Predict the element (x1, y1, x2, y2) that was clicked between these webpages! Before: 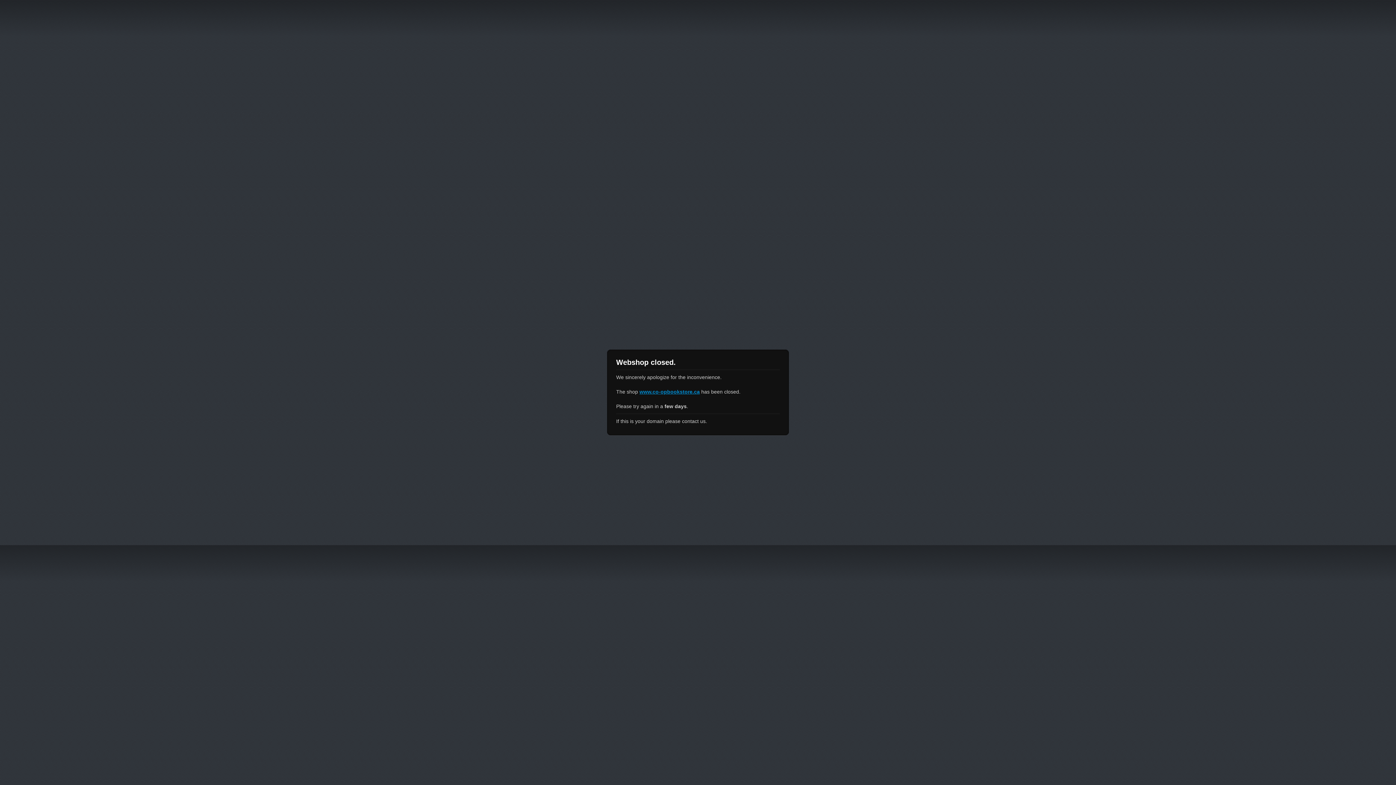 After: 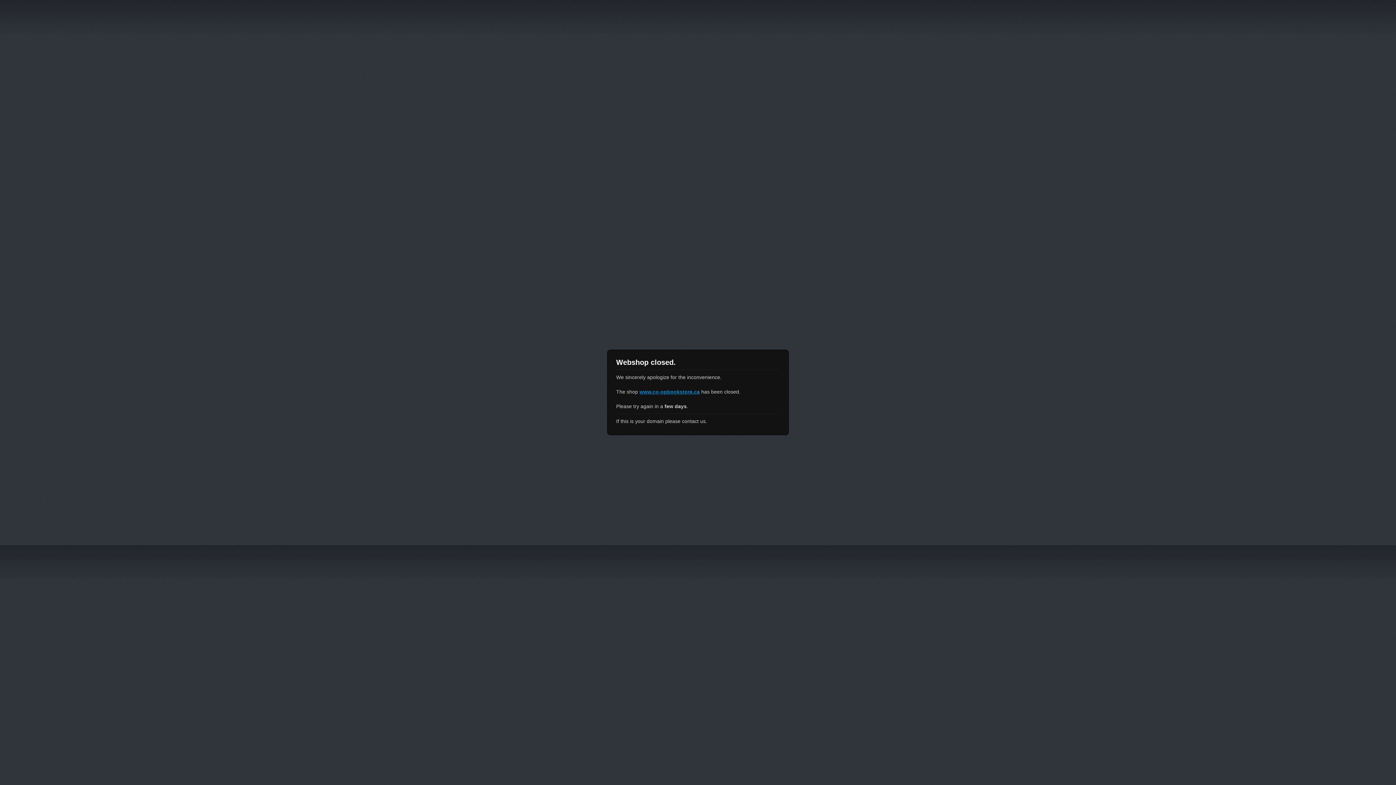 Action: label: www.co-opbookstore.ca bbox: (639, 389, 700, 394)